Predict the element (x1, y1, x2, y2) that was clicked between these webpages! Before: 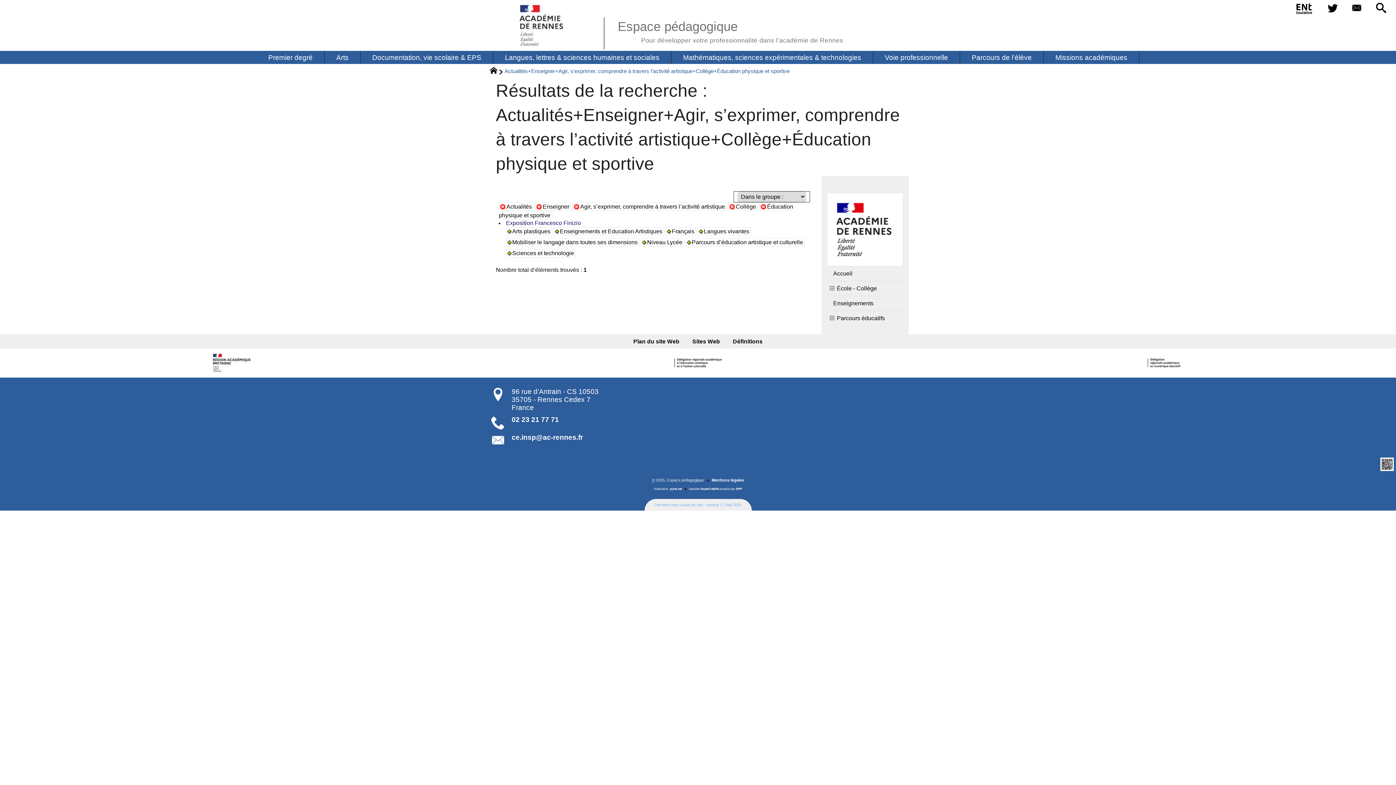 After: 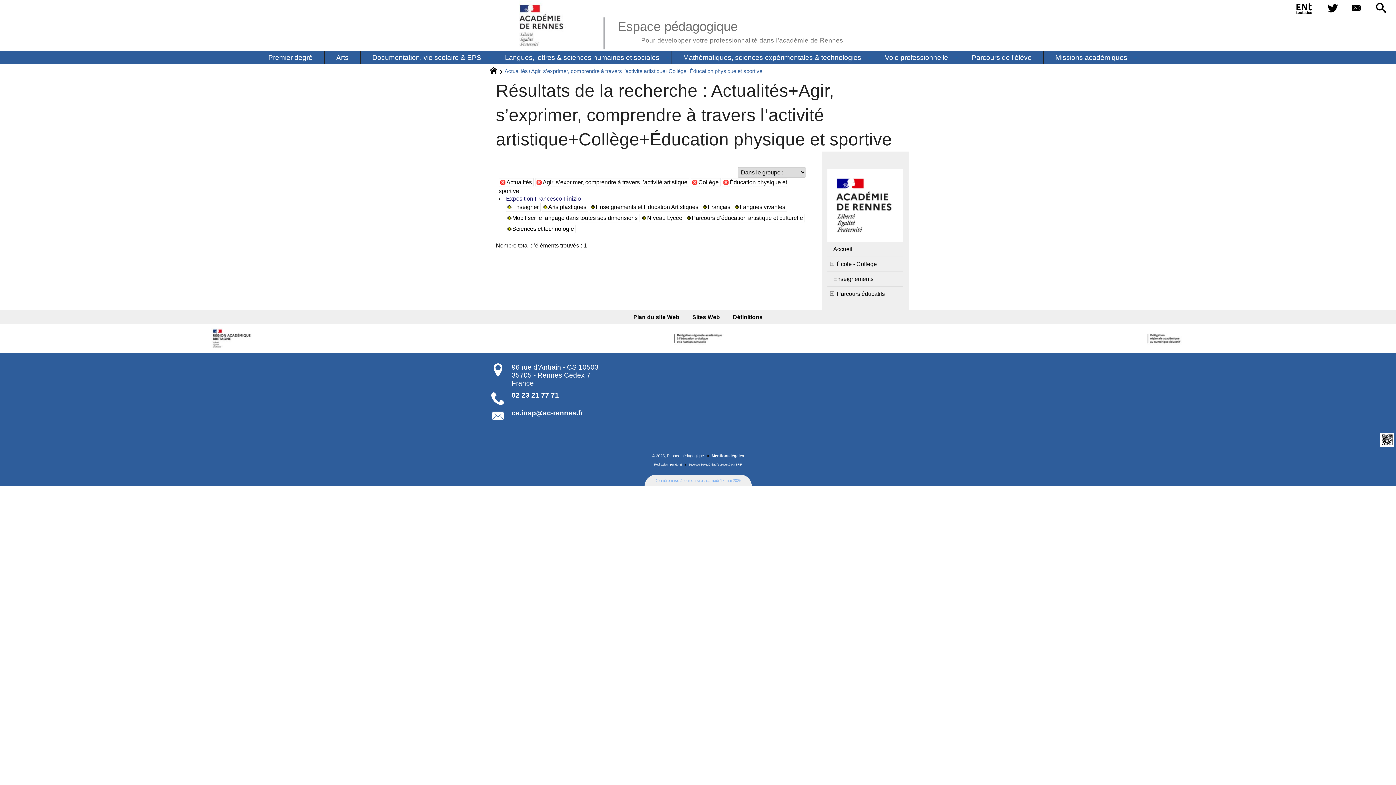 Action: label: Enseigner bbox: (535, 202, 571, 210)